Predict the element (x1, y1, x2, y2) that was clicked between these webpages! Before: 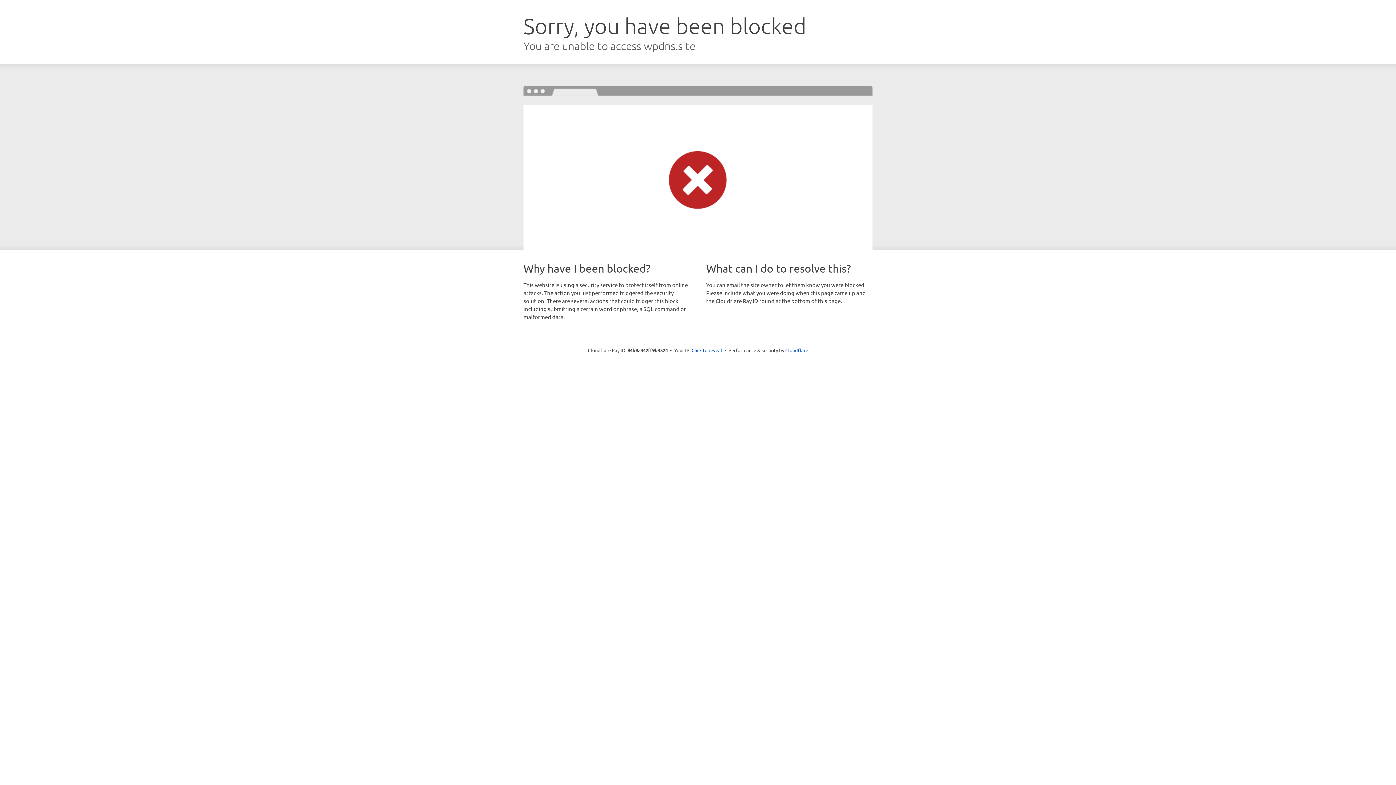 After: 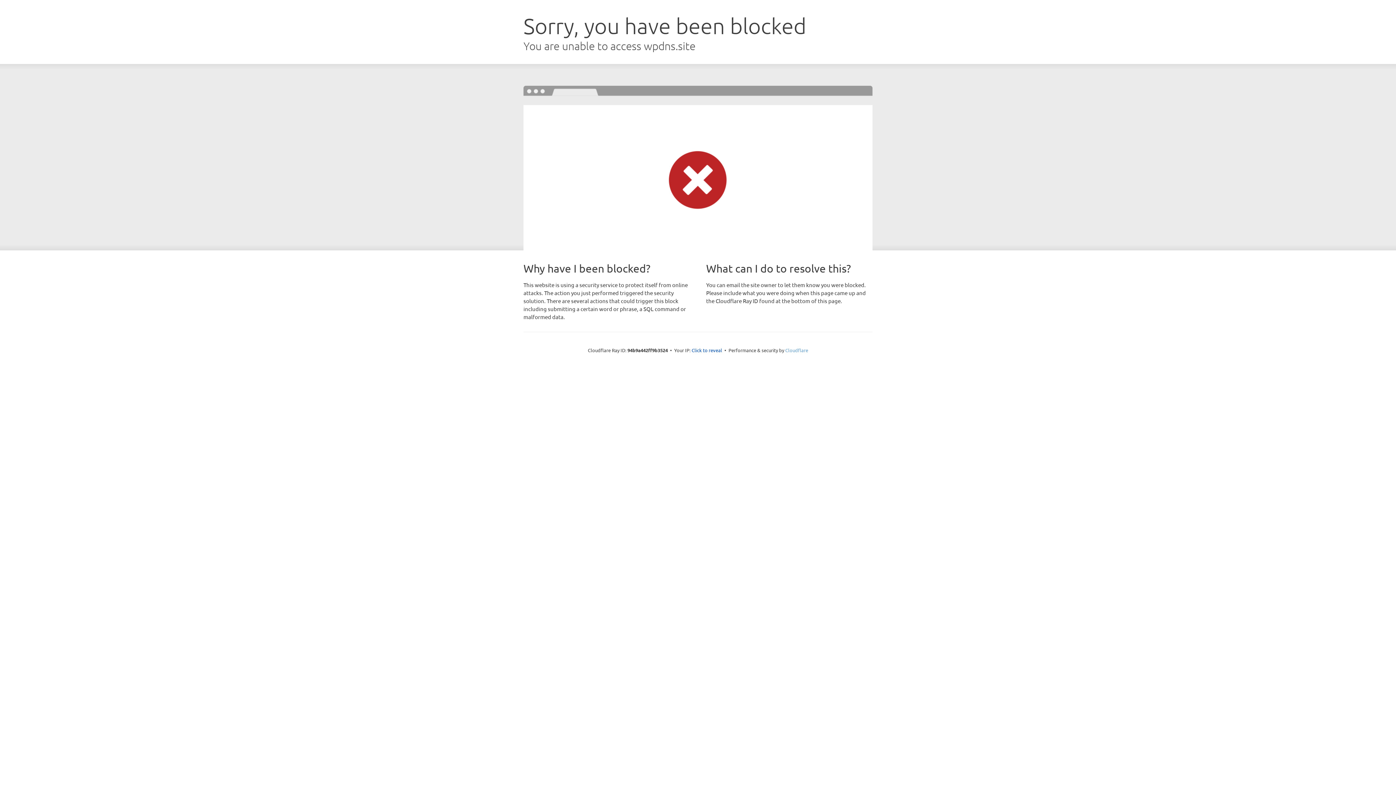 Action: label: Cloudflare bbox: (785, 347, 808, 353)